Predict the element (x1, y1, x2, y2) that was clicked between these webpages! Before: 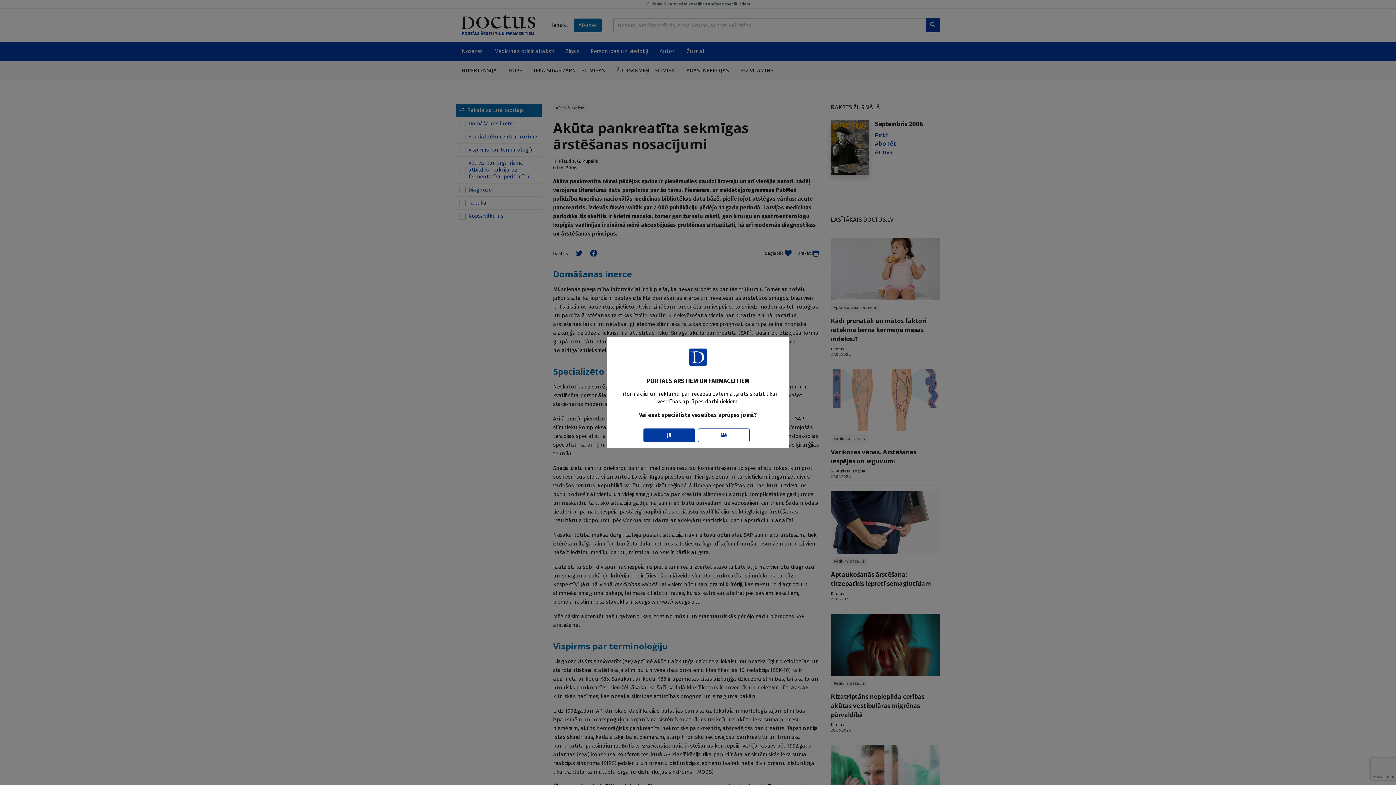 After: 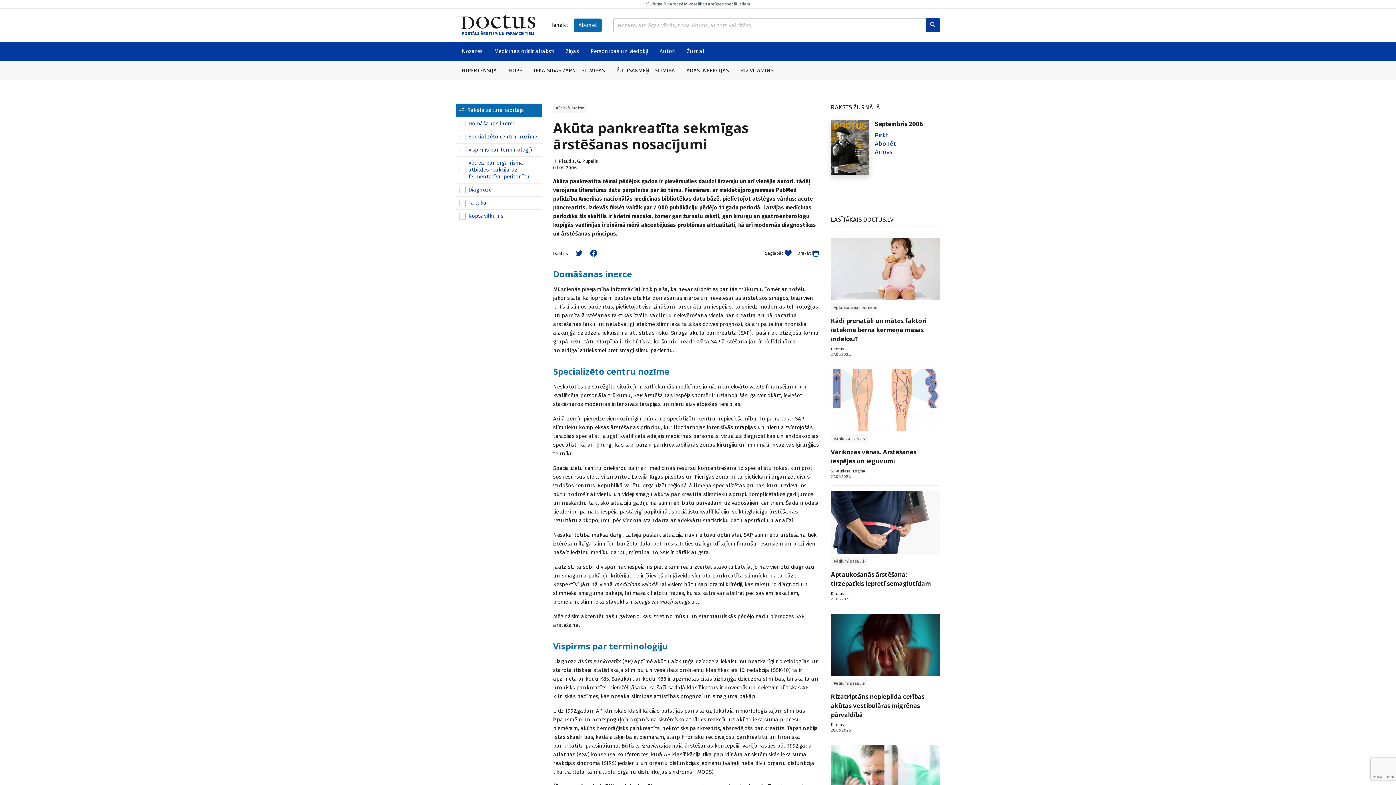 Action: bbox: (643, 428, 695, 442) label: Jā